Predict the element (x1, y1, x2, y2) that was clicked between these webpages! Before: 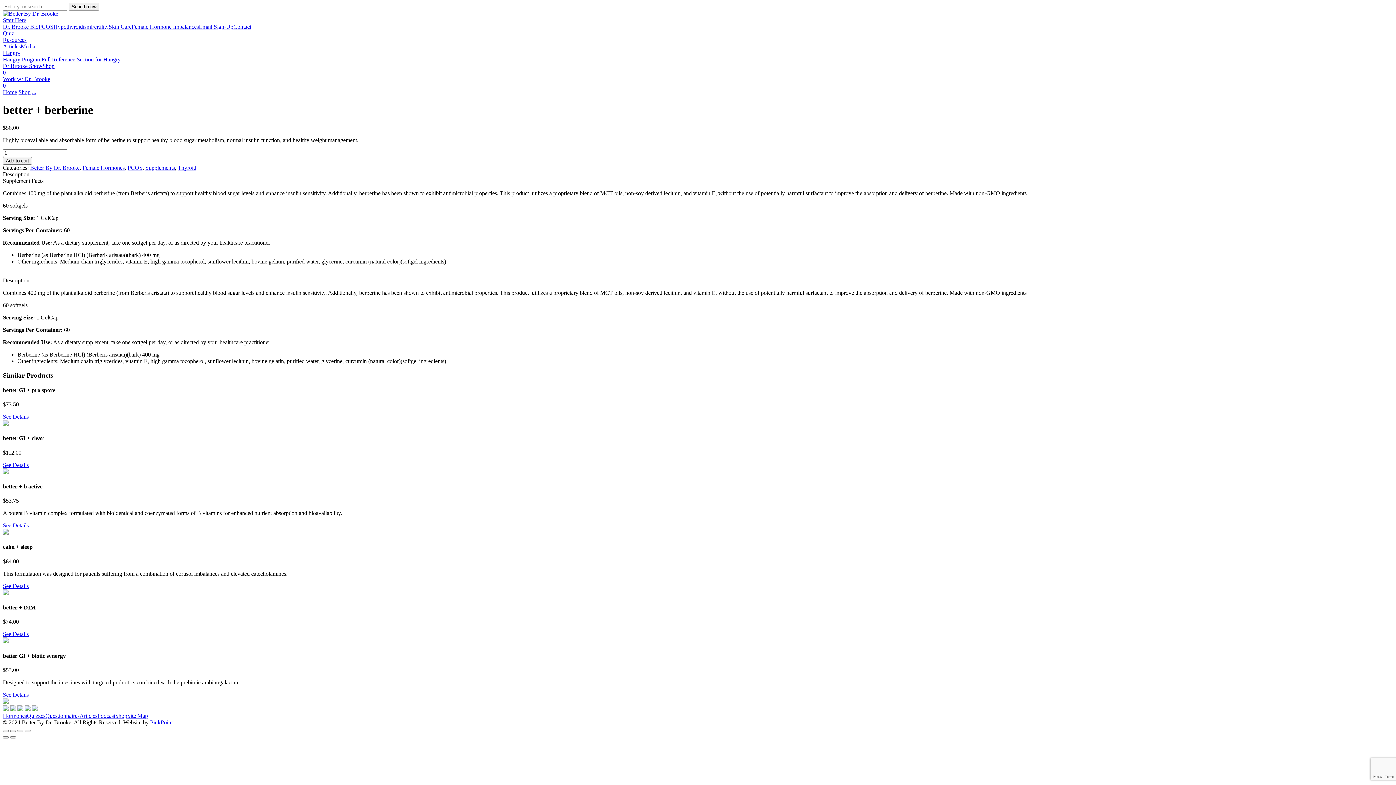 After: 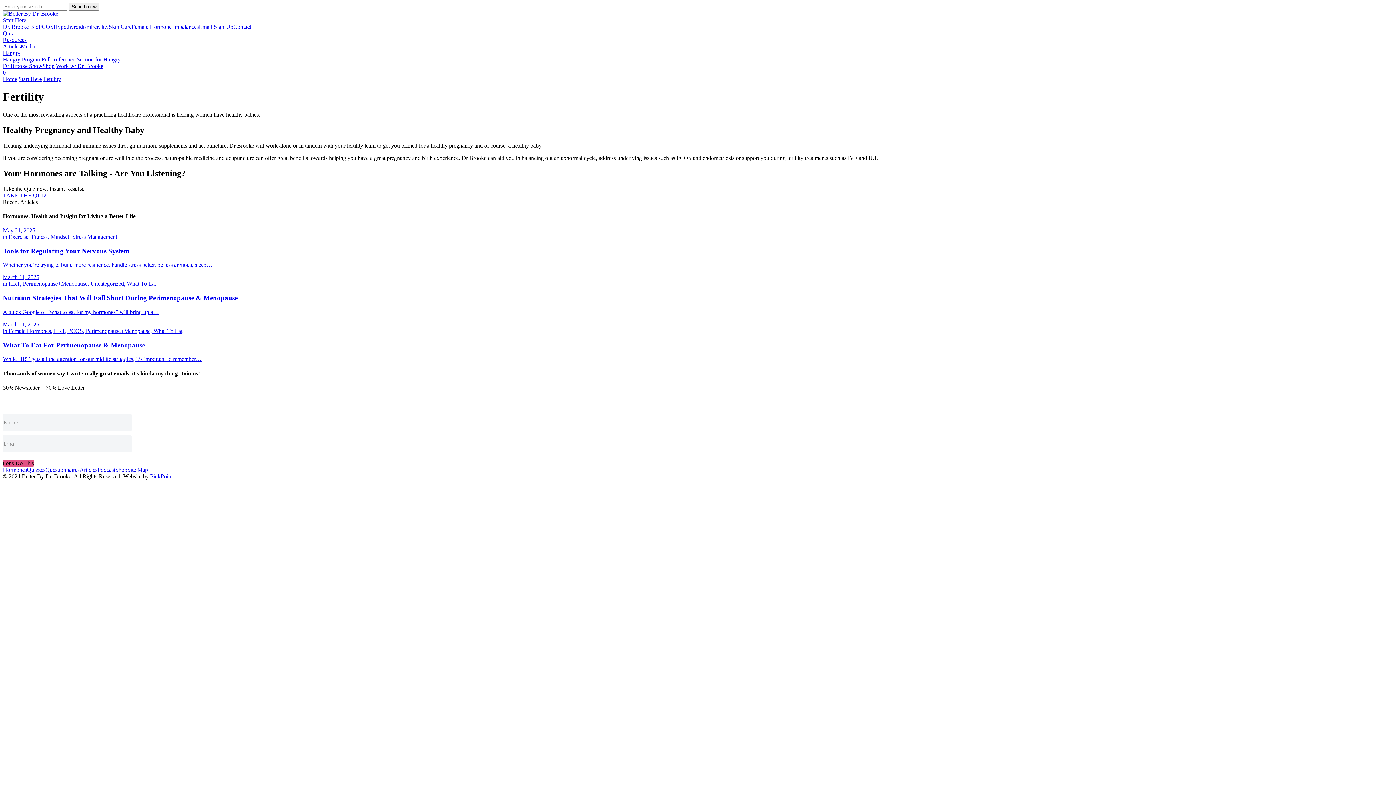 Action: bbox: (90, 23, 108, 29) label: Fertility